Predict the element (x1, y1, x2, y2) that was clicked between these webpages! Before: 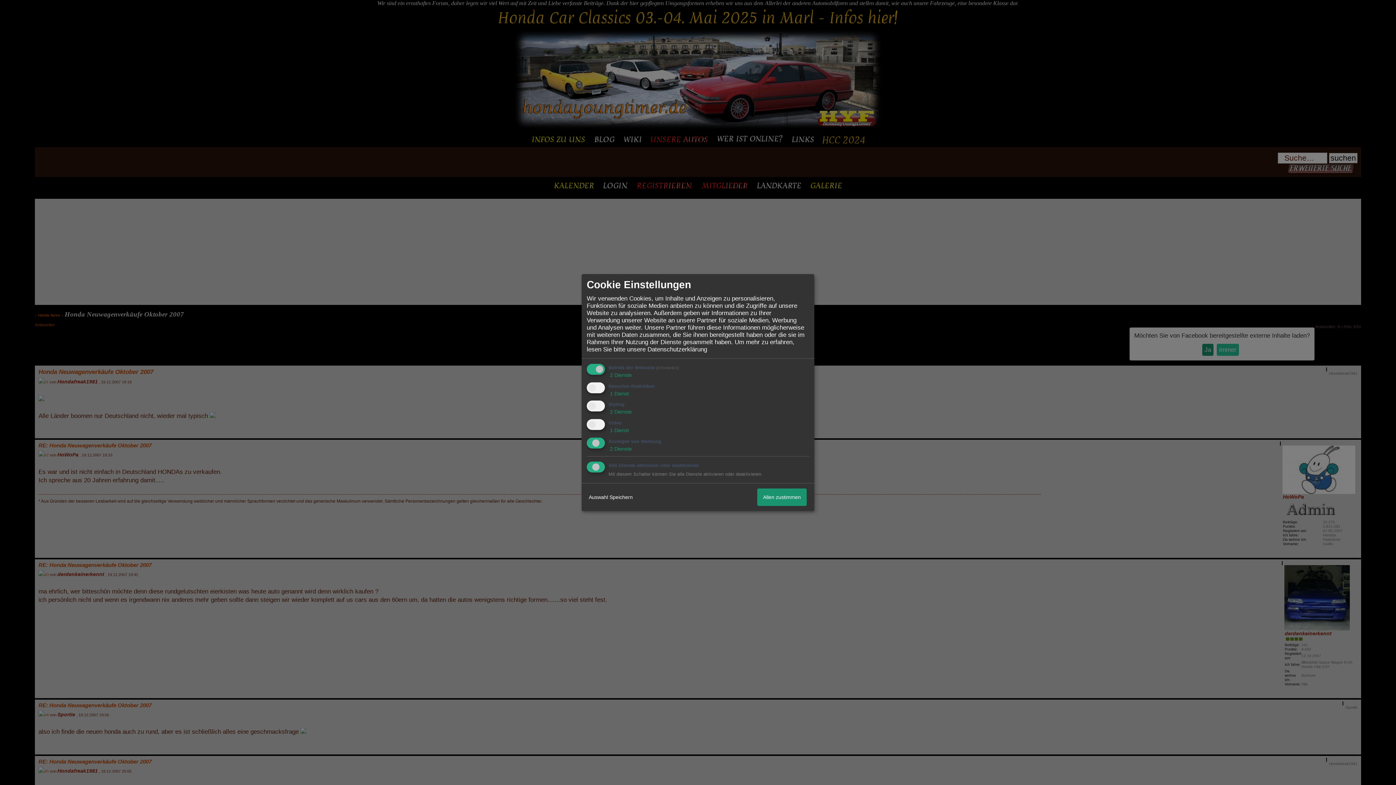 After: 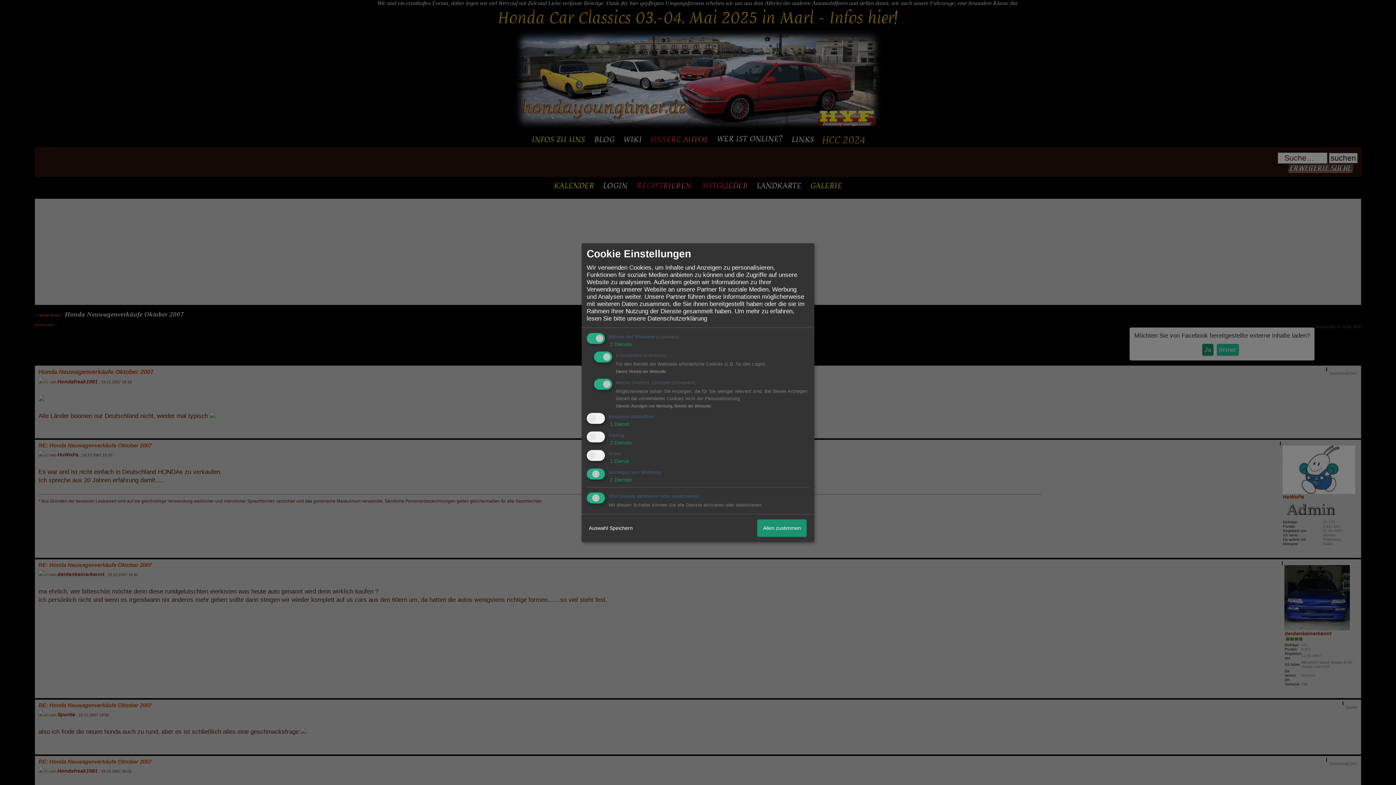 Action: bbox: (608, 372, 632, 378) label:  2 Dienste